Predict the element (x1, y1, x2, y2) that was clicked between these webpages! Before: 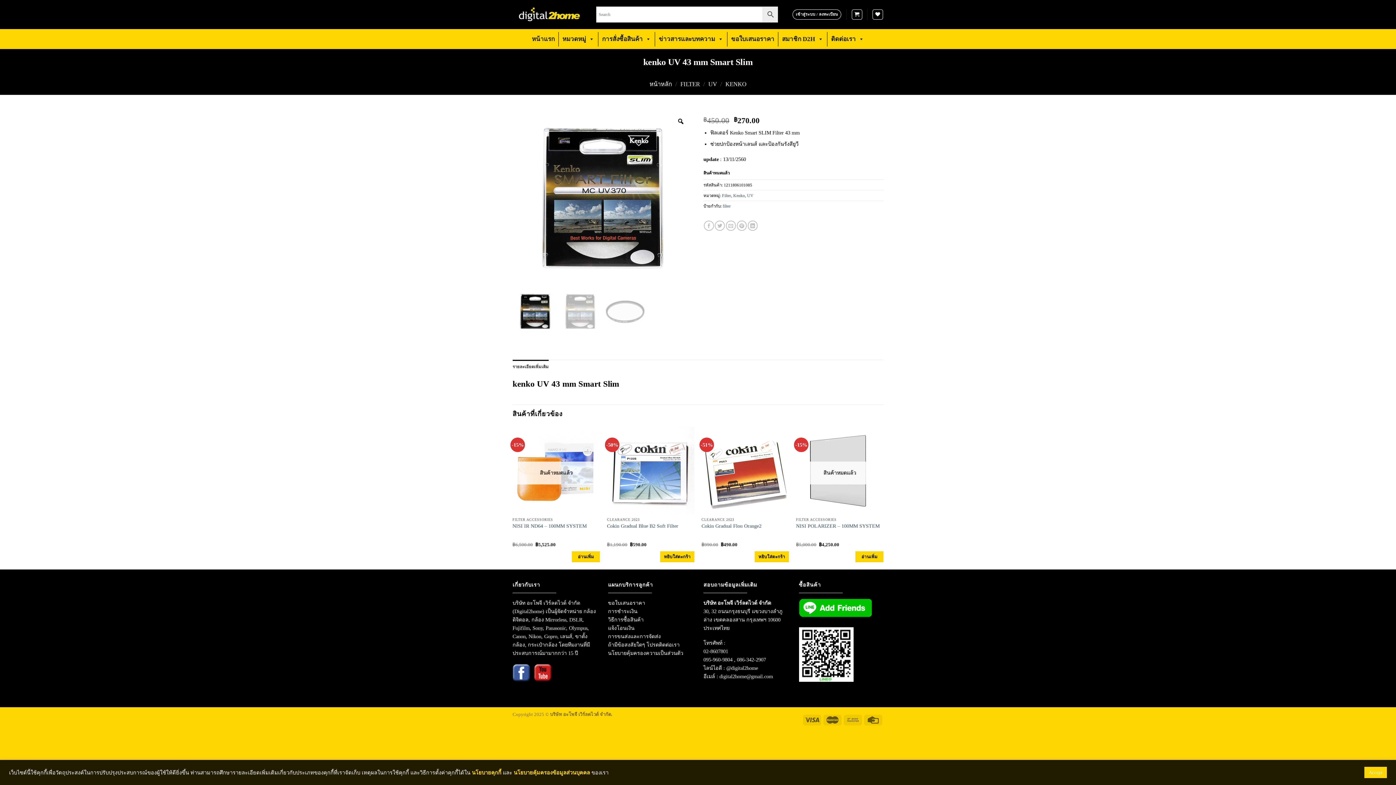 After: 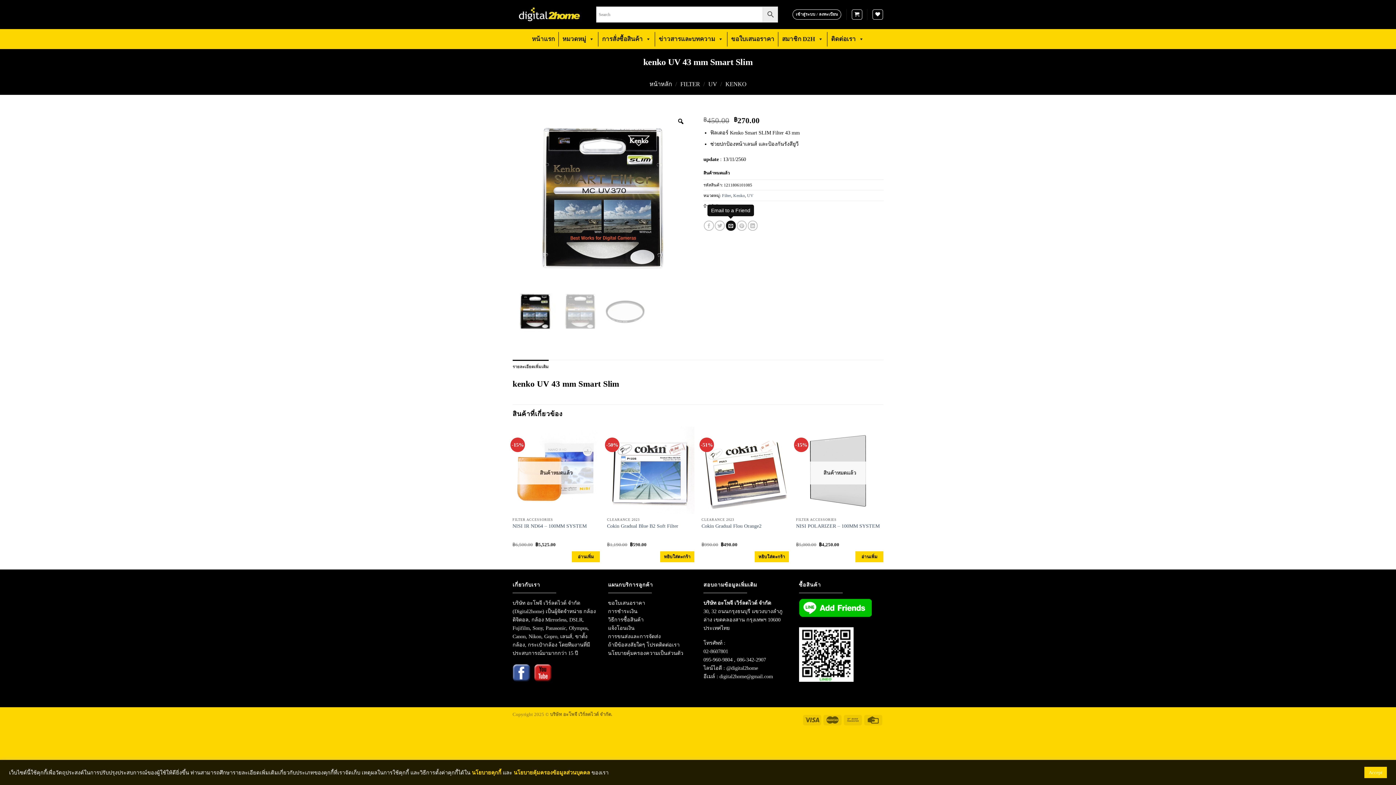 Action: label: Email to a Friend bbox: (726, 220, 736, 231)